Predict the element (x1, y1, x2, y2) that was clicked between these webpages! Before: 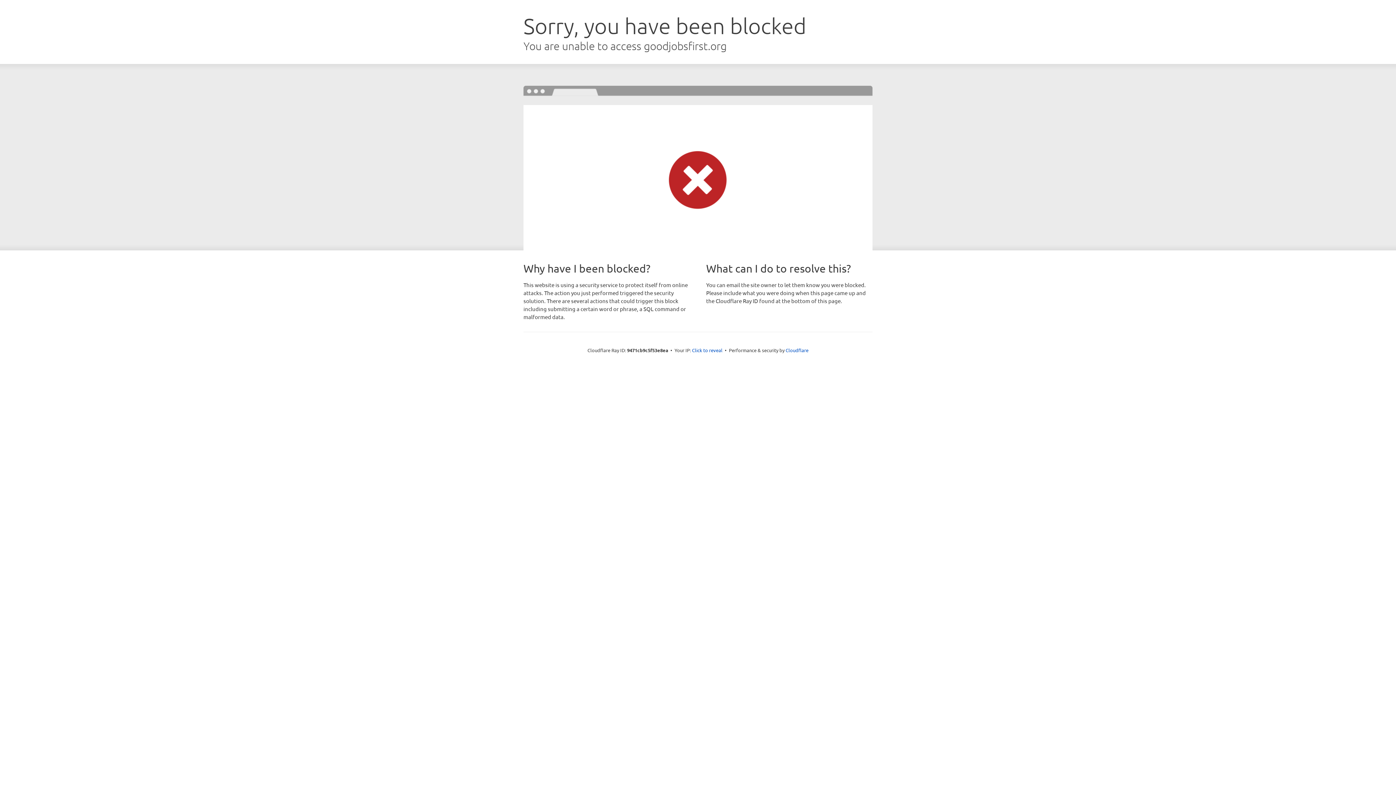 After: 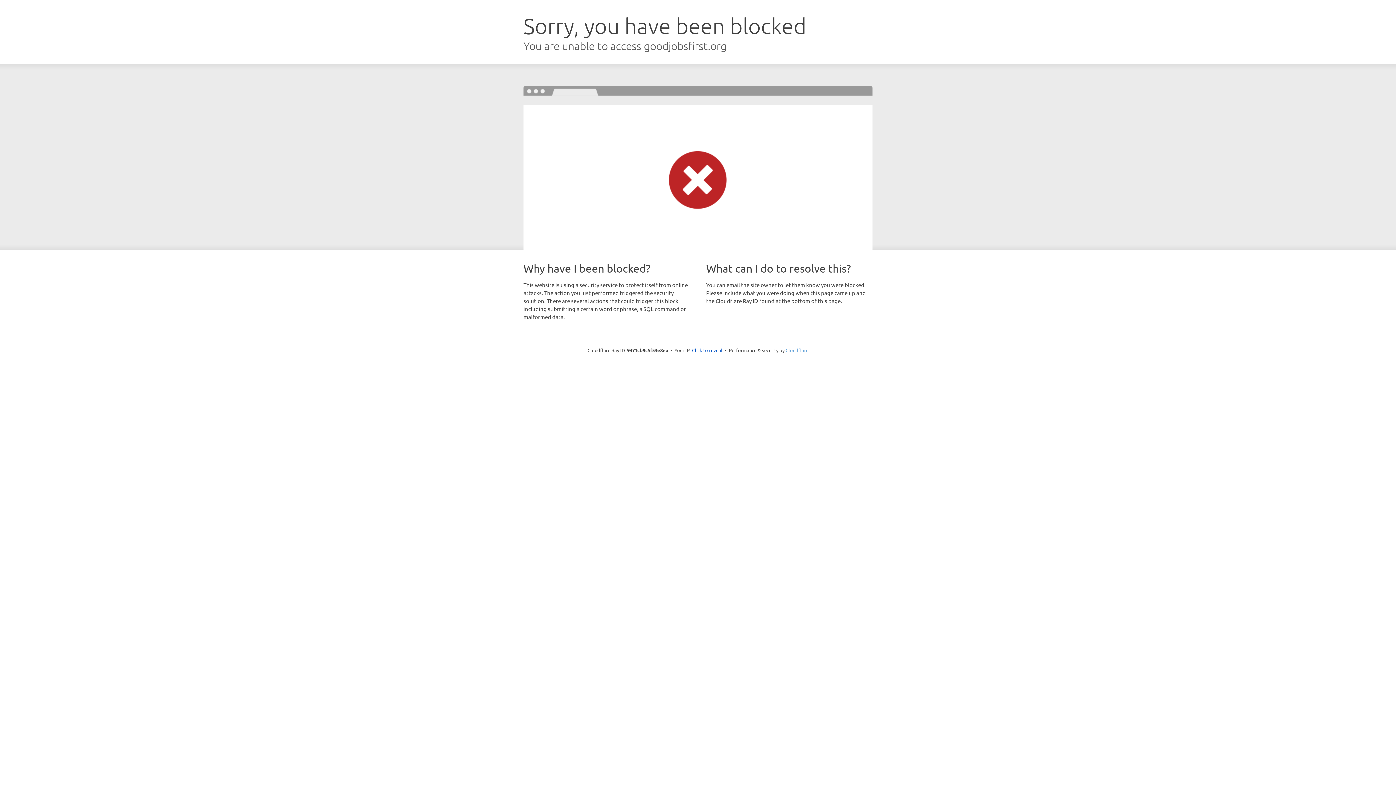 Action: bbox: (785, 347, 808, 353) label: Cloudflare